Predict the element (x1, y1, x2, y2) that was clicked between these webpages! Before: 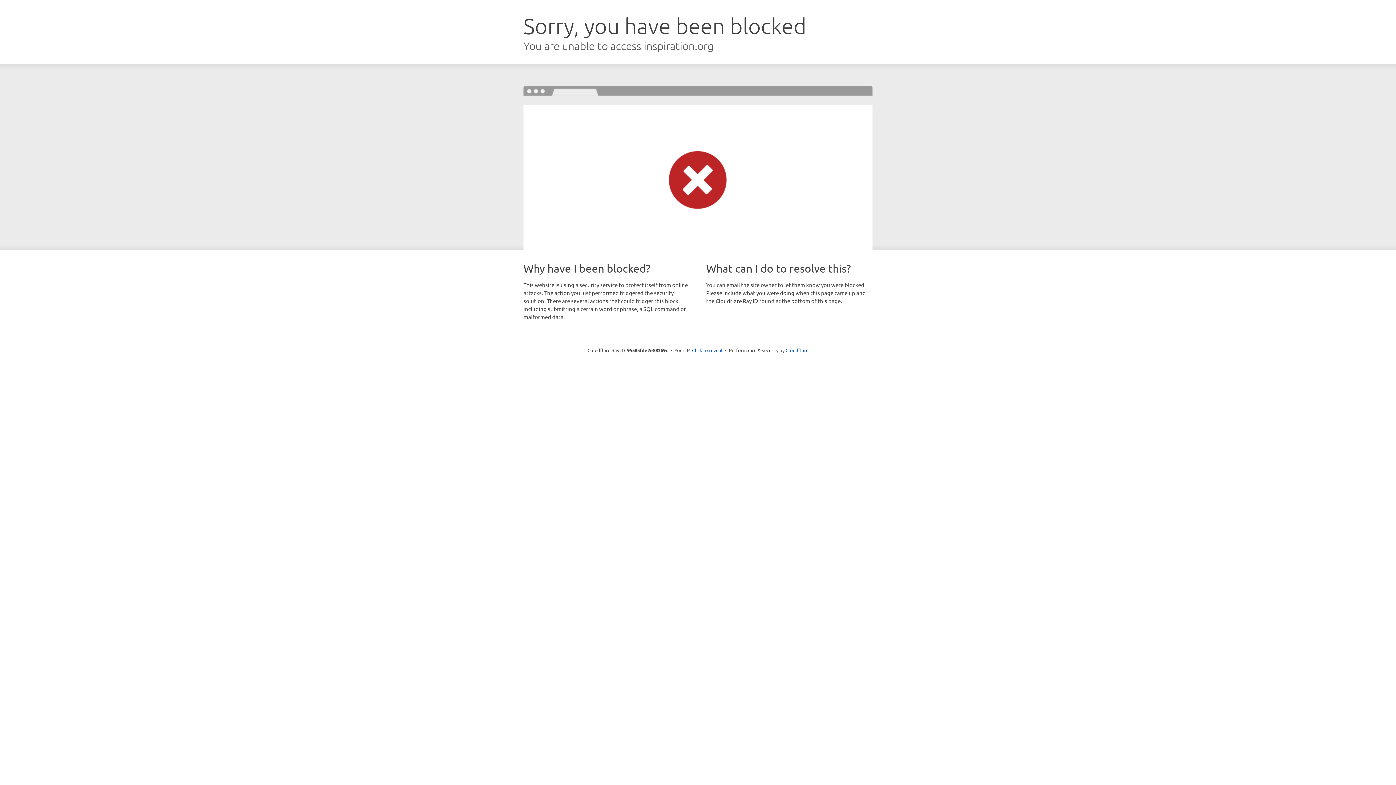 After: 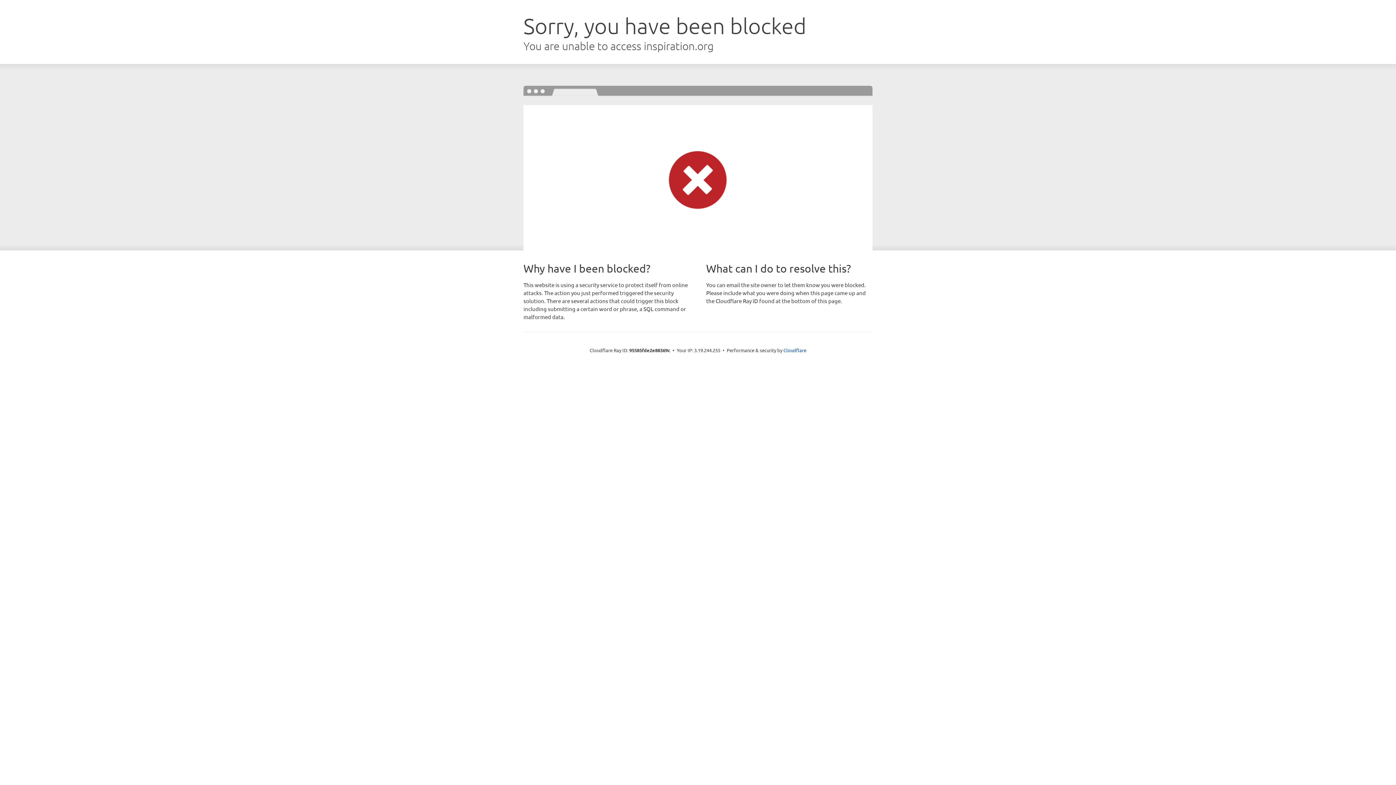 Action: label: Click to reveal bbox: (692, 346, 722, 353)